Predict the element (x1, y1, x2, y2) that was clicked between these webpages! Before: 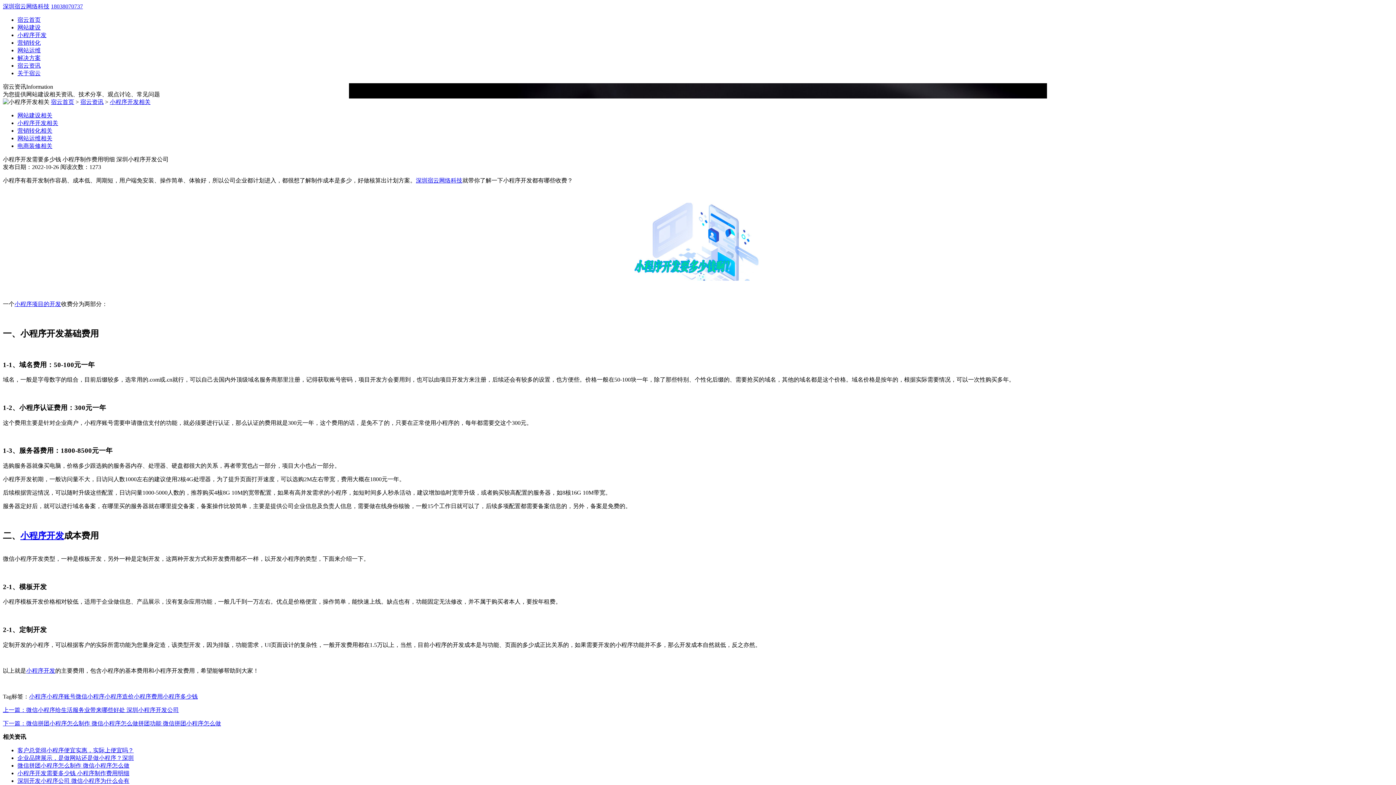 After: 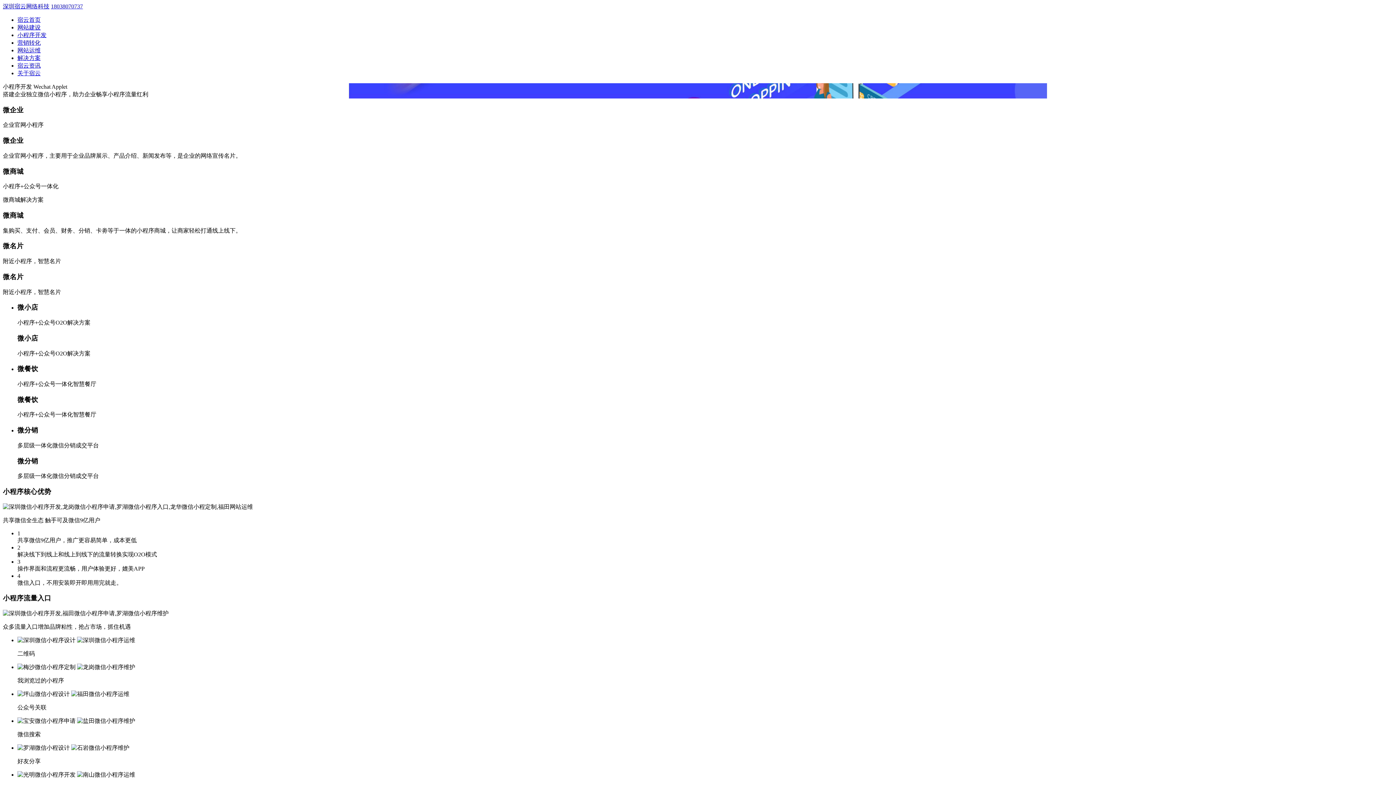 Action: label: 小程序开发 bbox: (20, 531, 64, 540)